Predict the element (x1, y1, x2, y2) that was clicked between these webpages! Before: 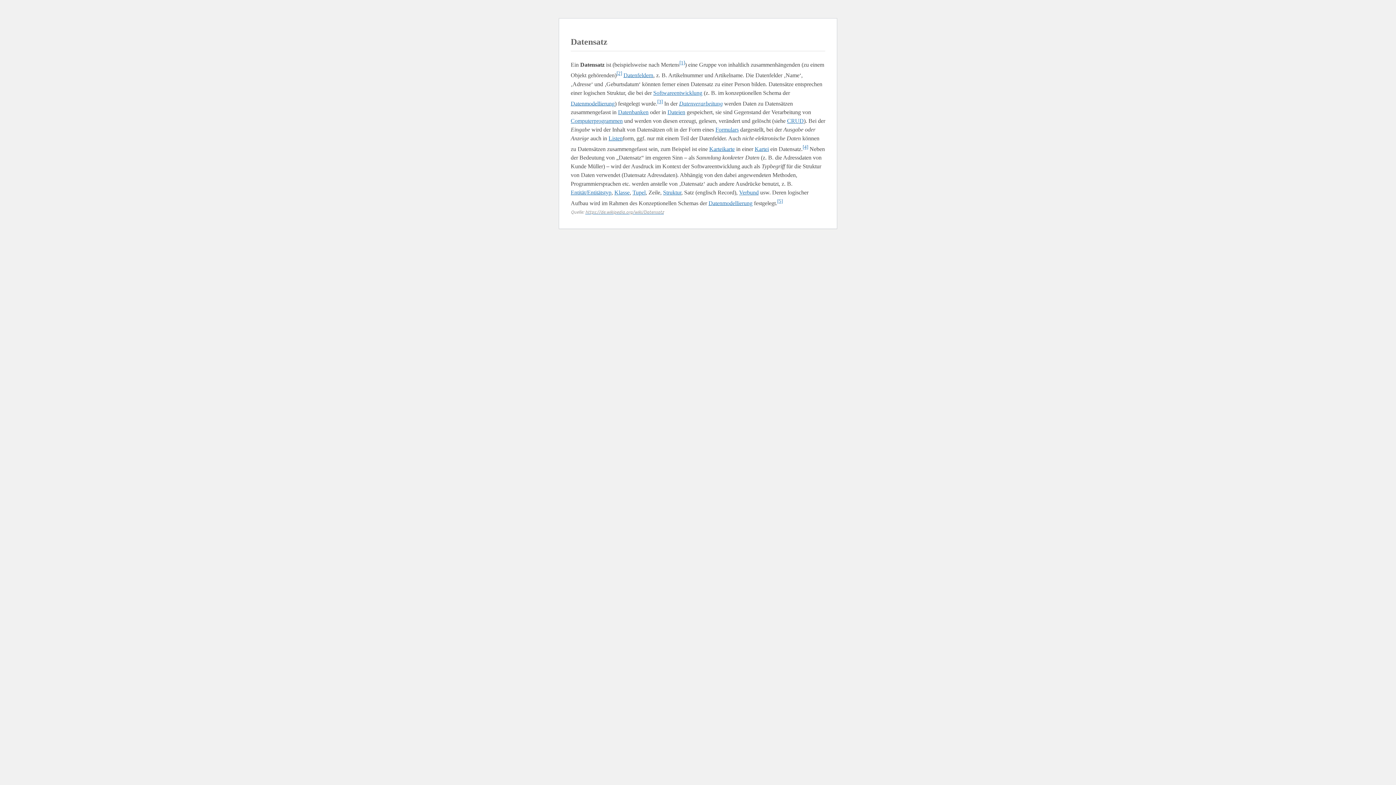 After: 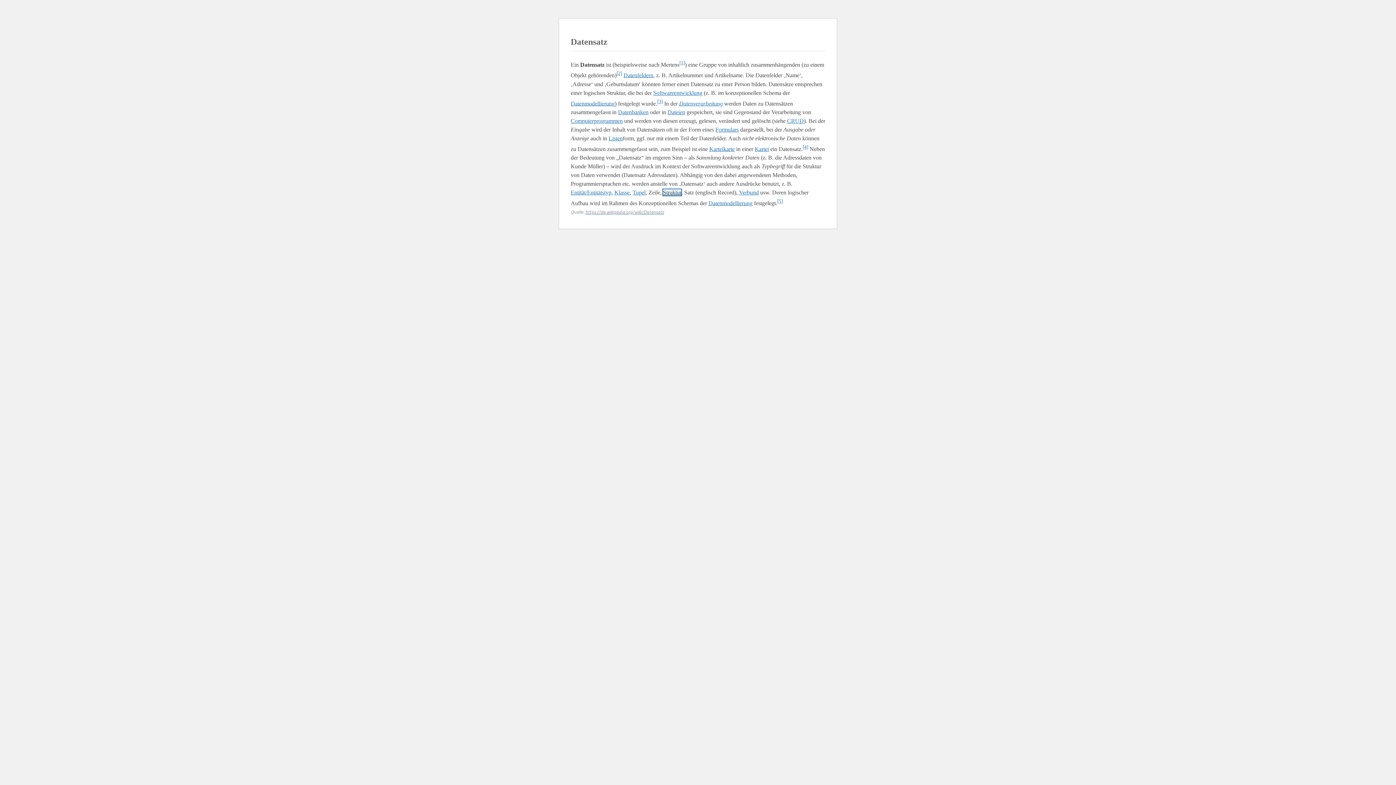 Action: label: Struktur bbox: (663, 189, 681, 195)